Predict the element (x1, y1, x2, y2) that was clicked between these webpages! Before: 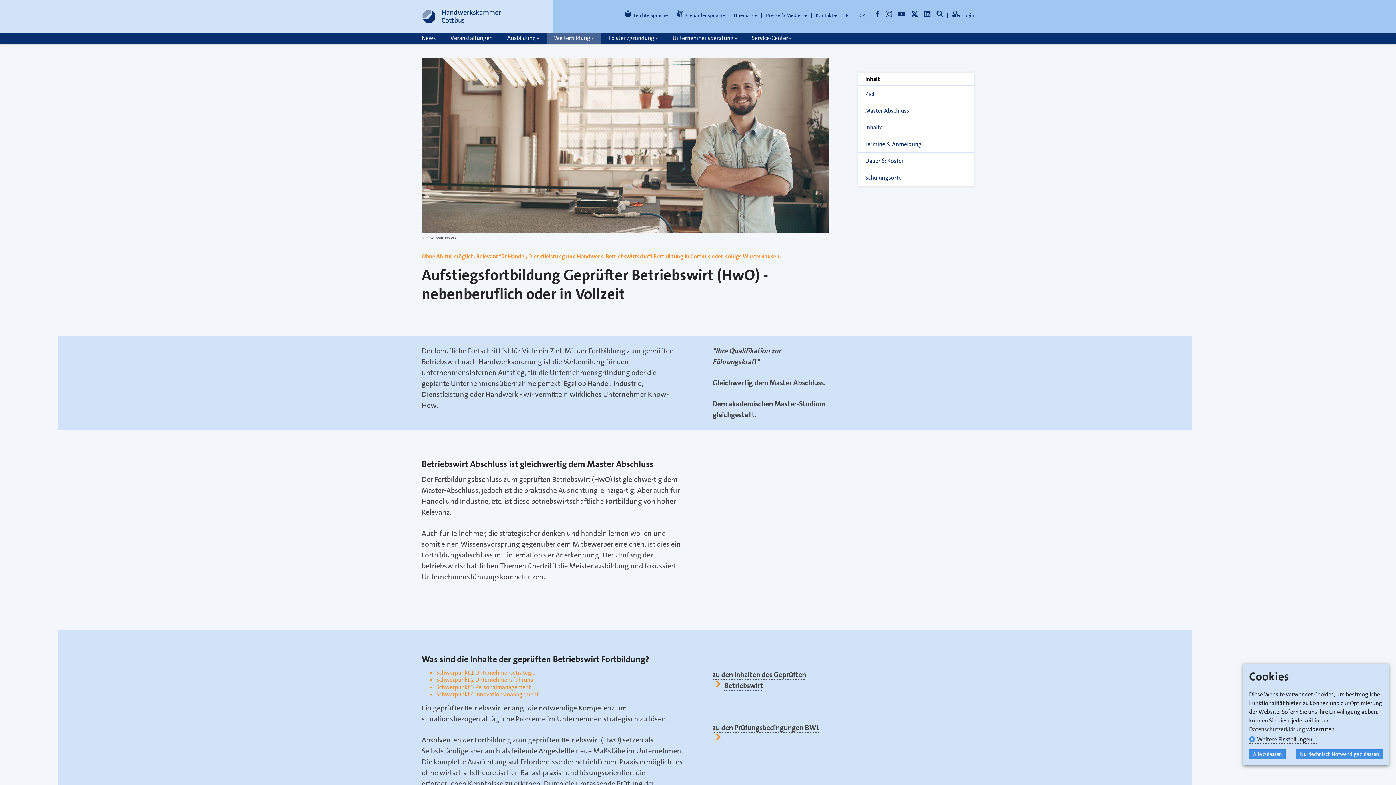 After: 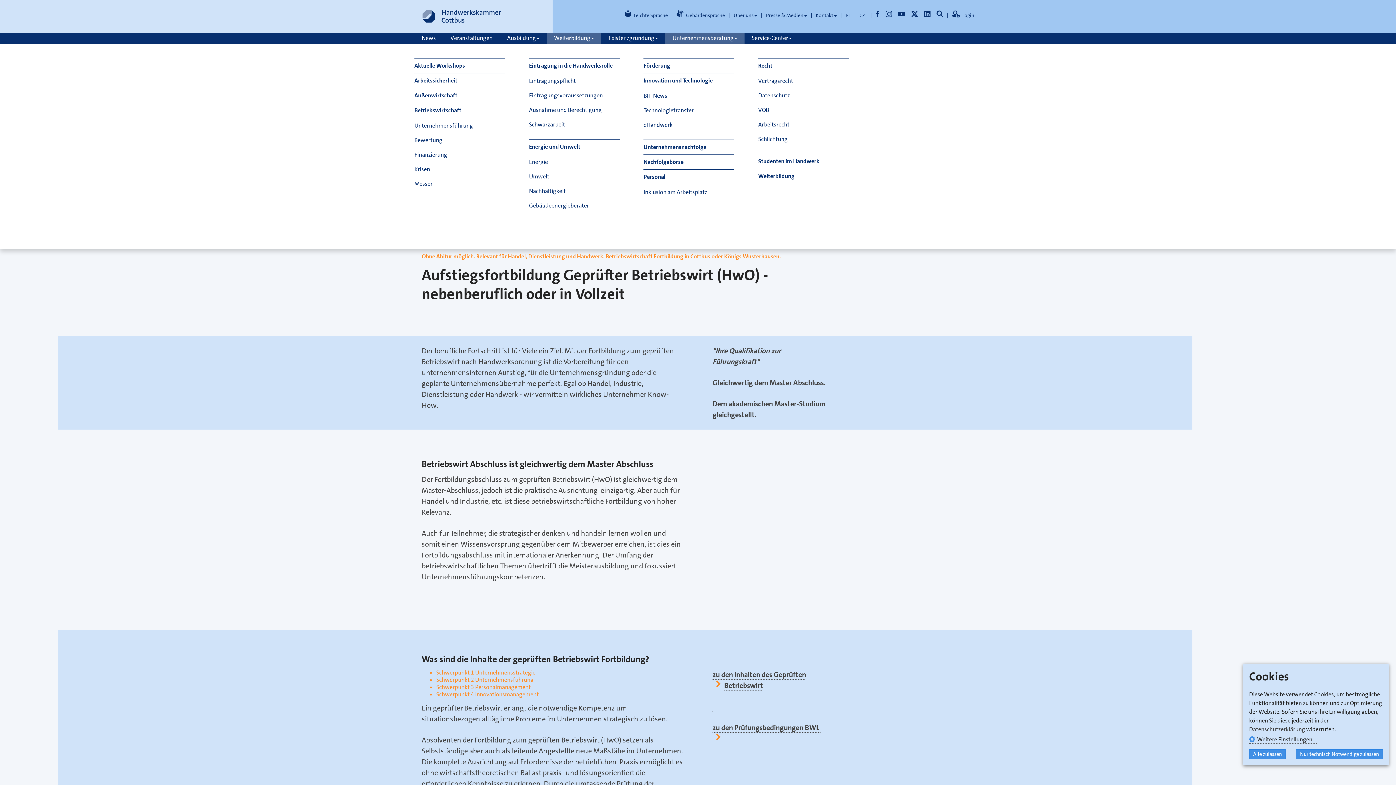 Action: label: Unternehmensberatung bbox: (665, 32, 744, 43)